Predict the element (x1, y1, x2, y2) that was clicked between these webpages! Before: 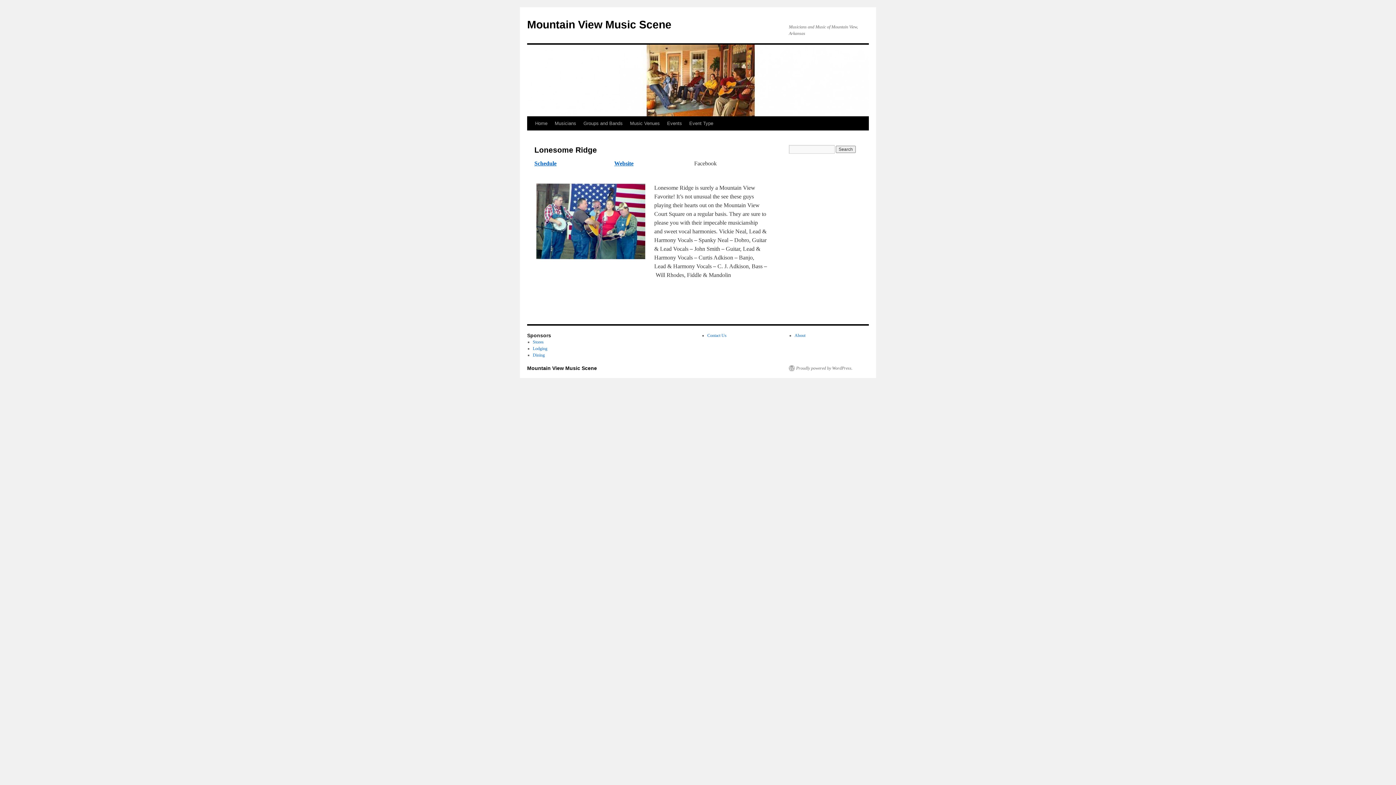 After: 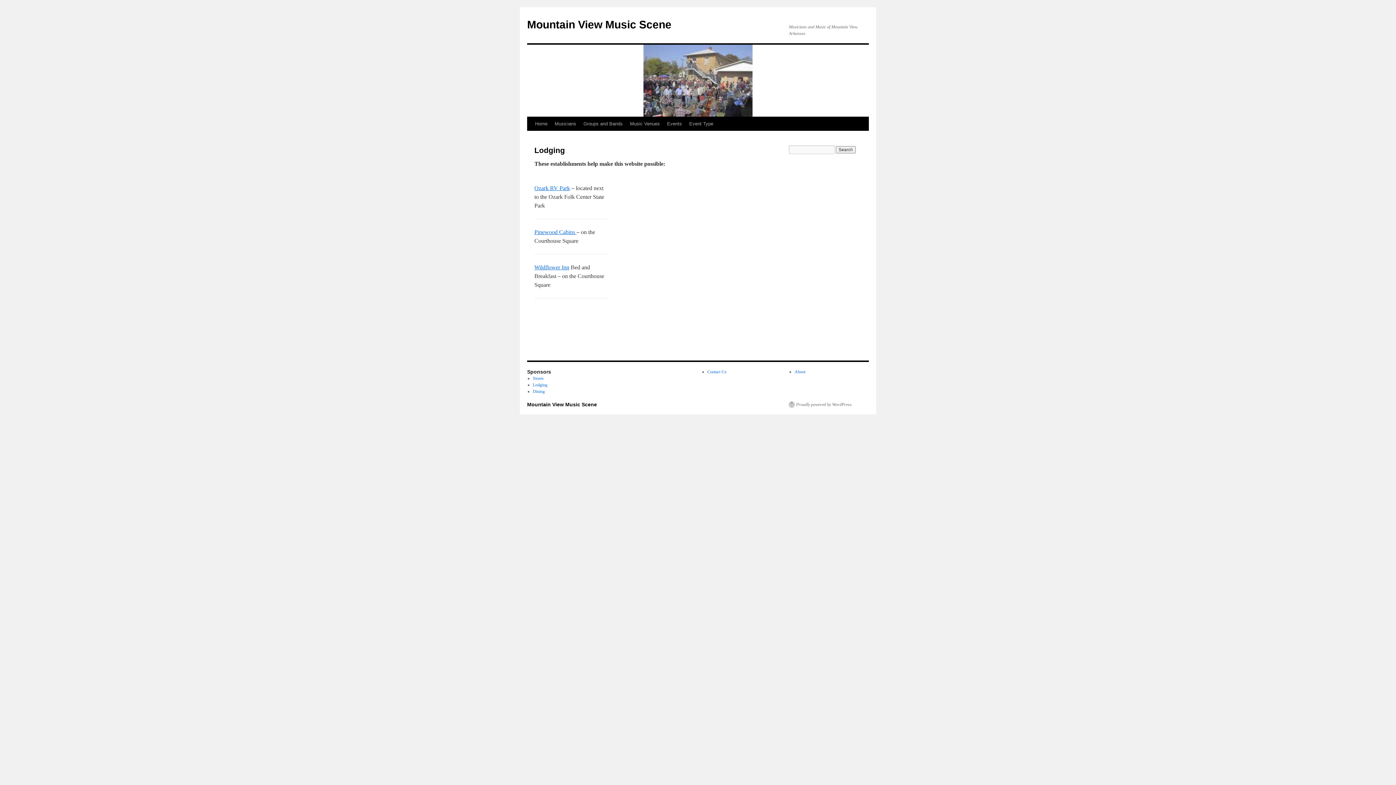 Action: bbox: (532, 346, 547, 351) label: Lodging